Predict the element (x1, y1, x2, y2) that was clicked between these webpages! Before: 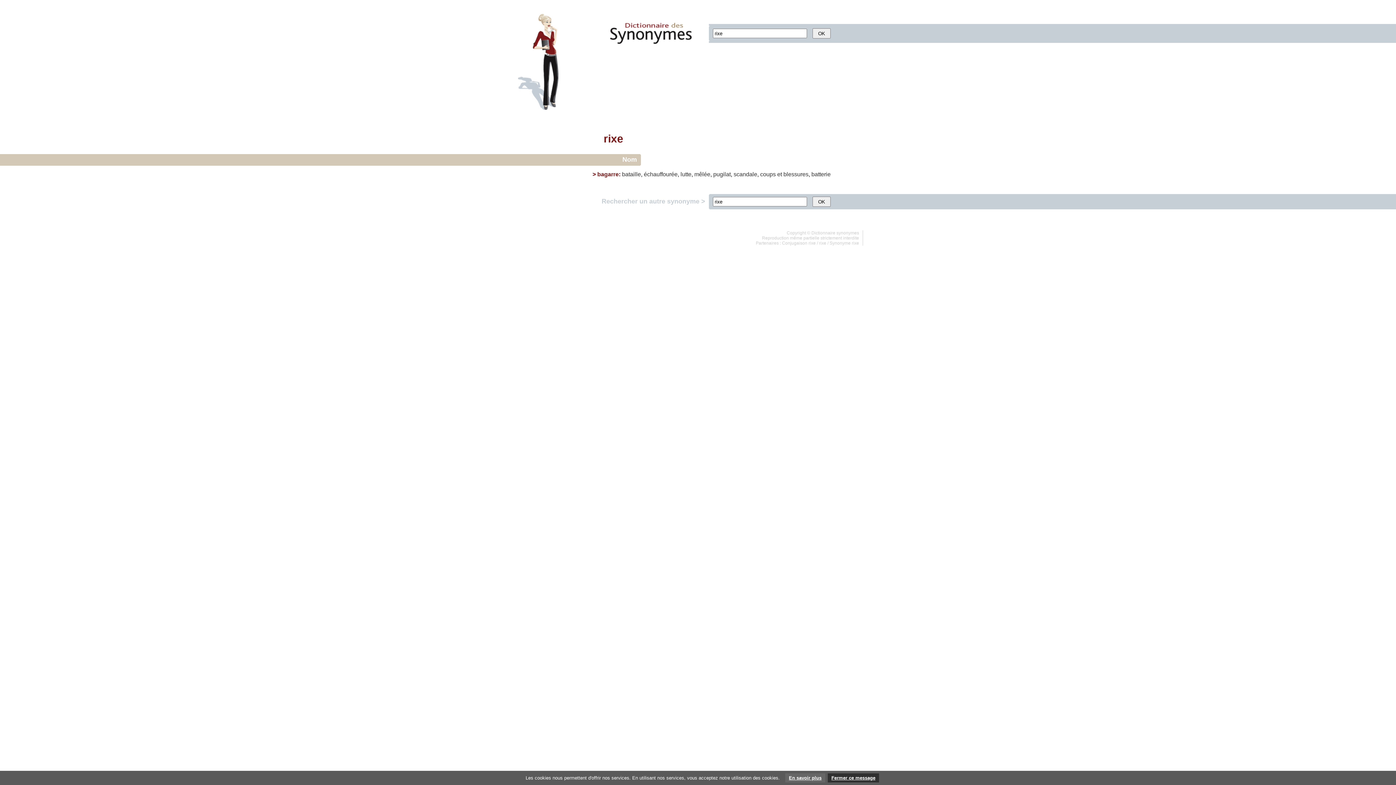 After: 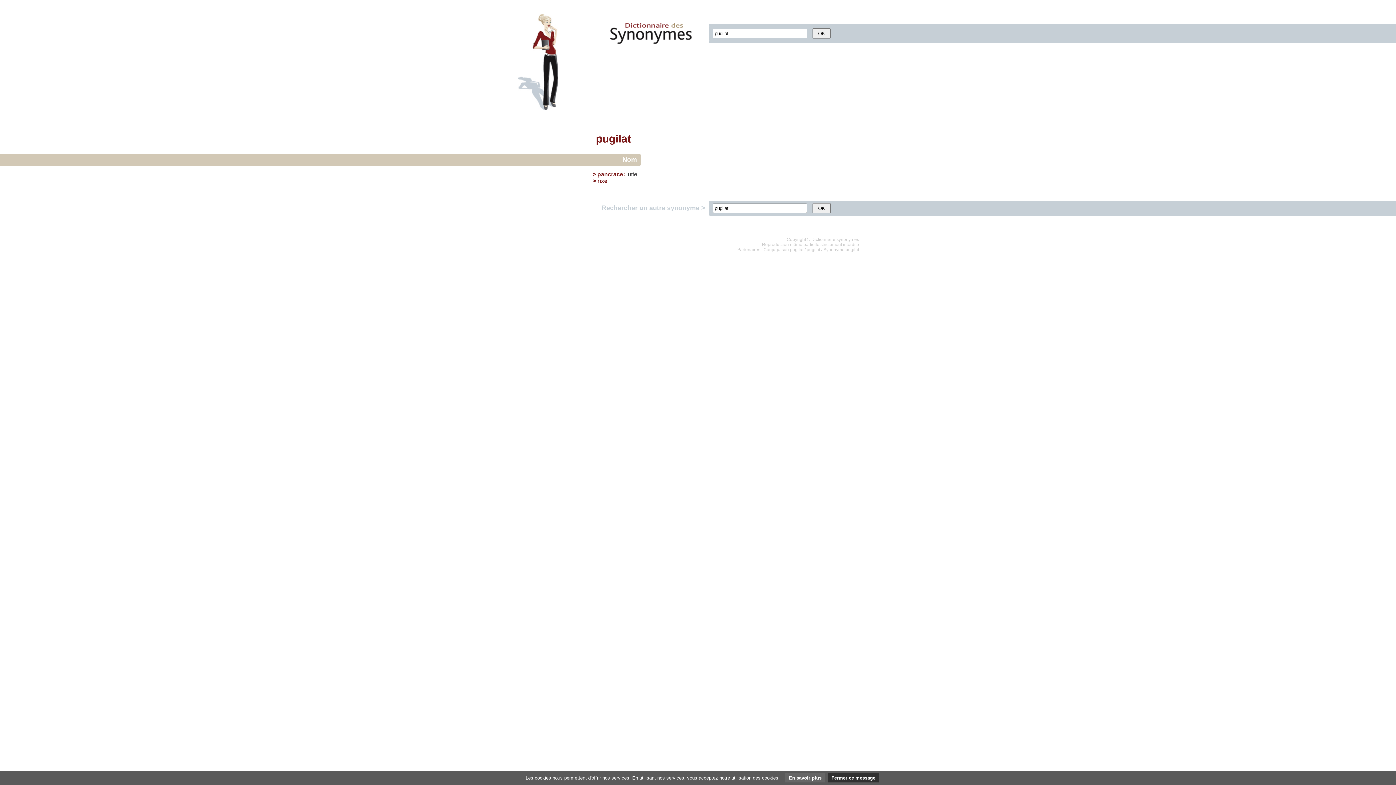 Action: bbox: (713, 171, 730, 177) label: pugilat